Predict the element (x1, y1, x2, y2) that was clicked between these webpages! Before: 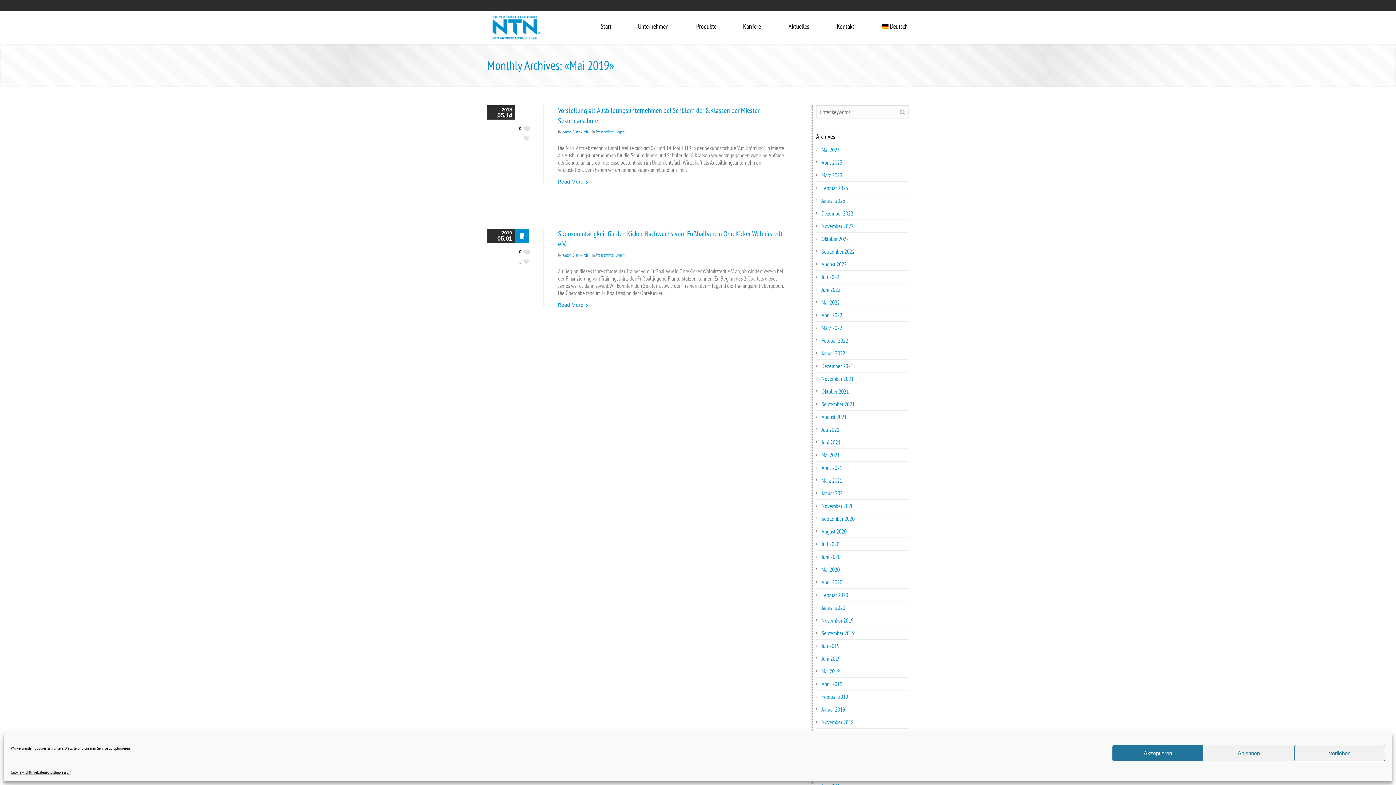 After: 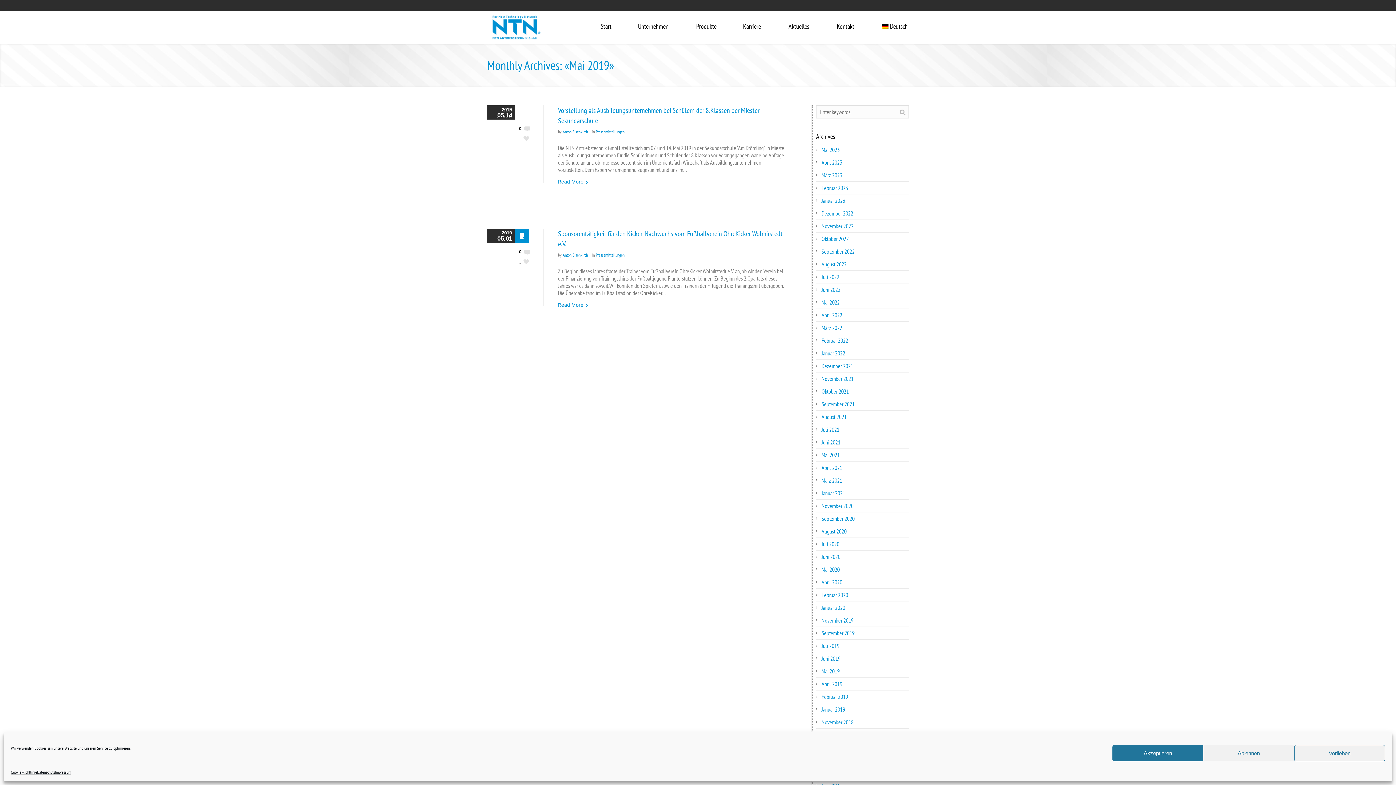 Action: bbox: (882, 22, 908, 30) label: Deutsch